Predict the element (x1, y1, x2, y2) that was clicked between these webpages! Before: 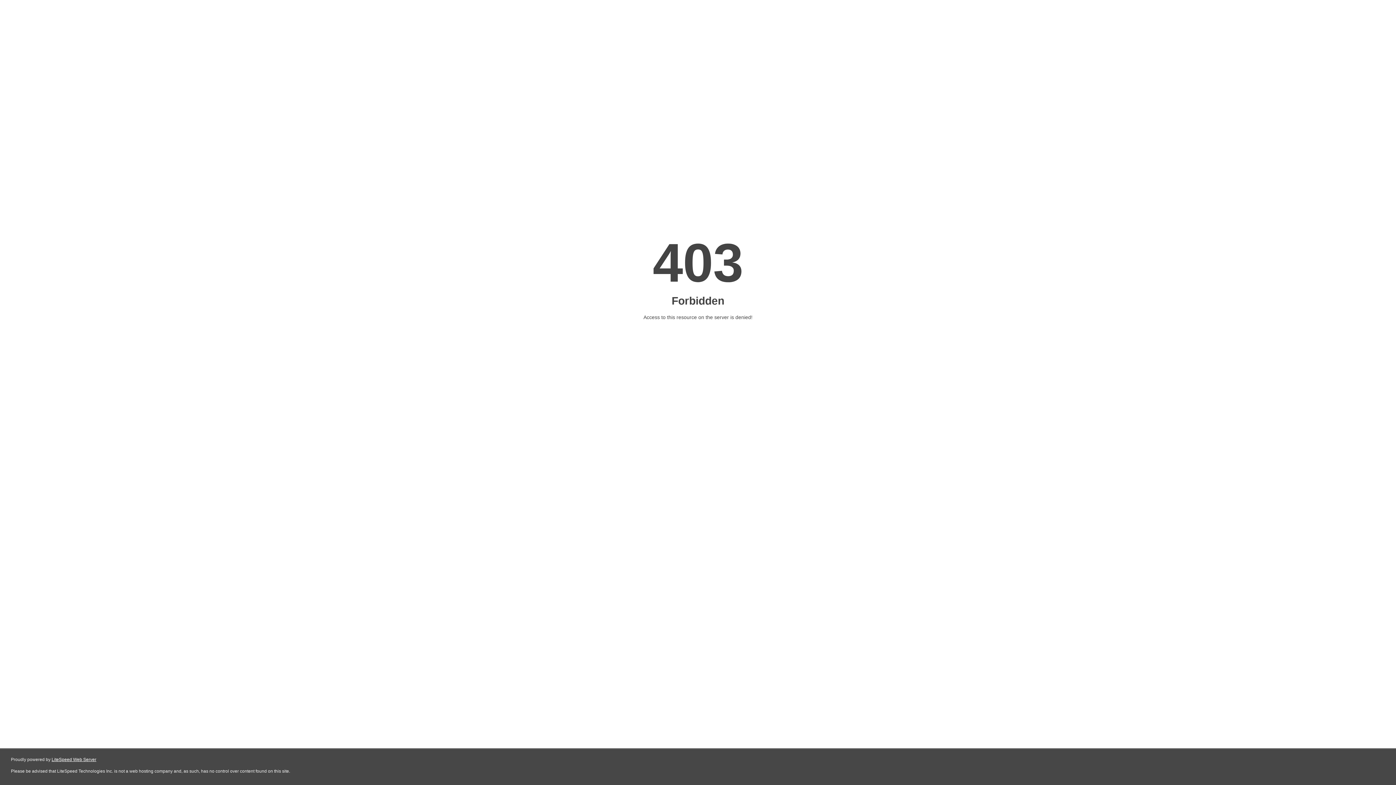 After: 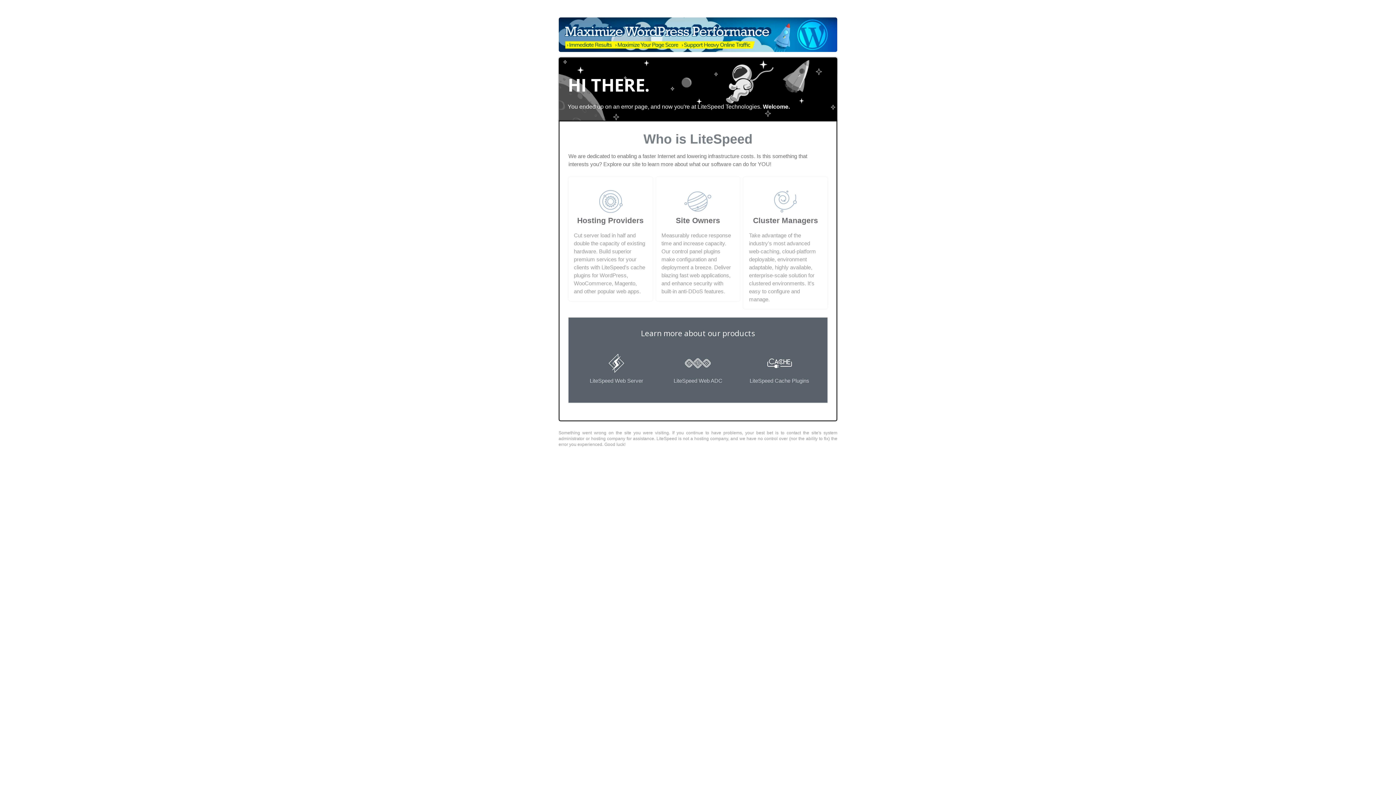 Action: label: LiteSpeed Web Server bbox: (51, 757, 96, 762)